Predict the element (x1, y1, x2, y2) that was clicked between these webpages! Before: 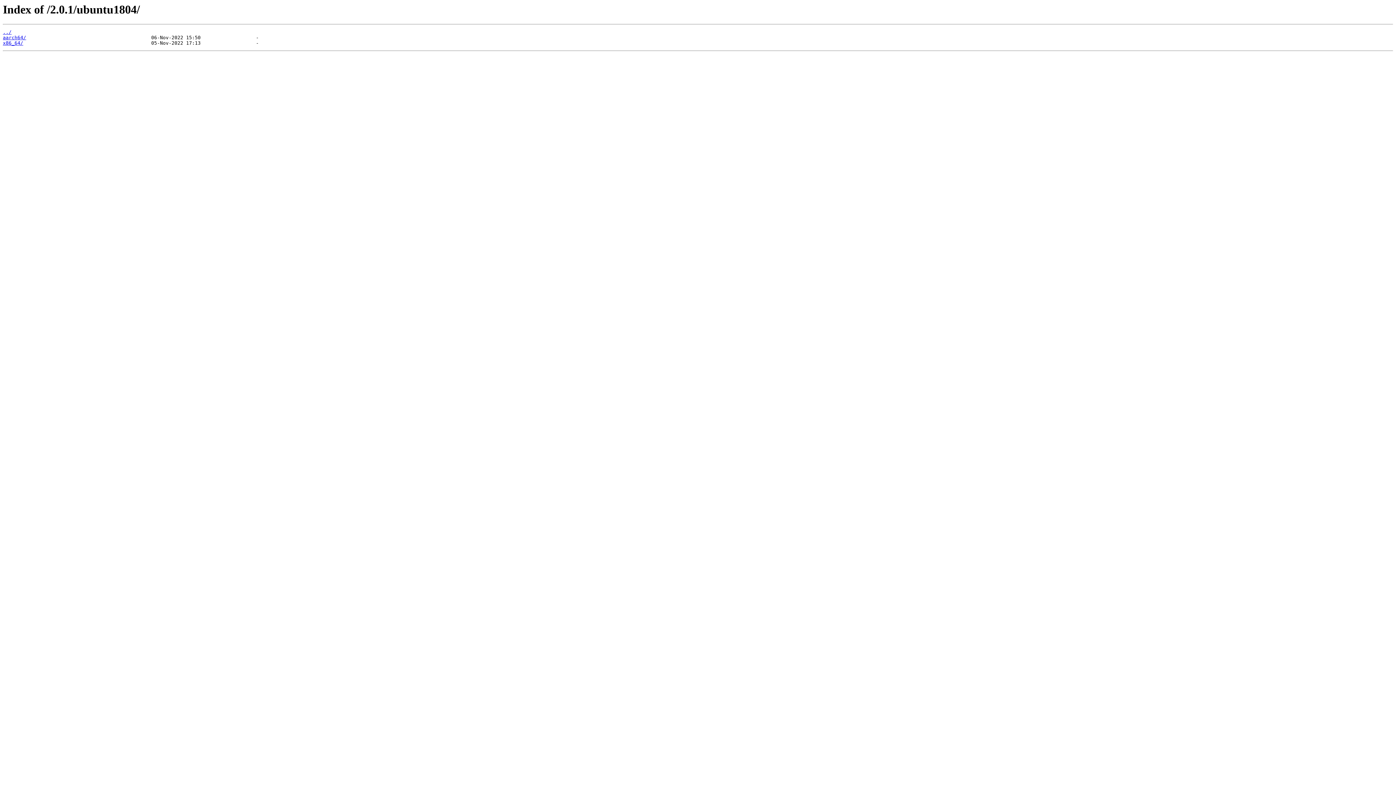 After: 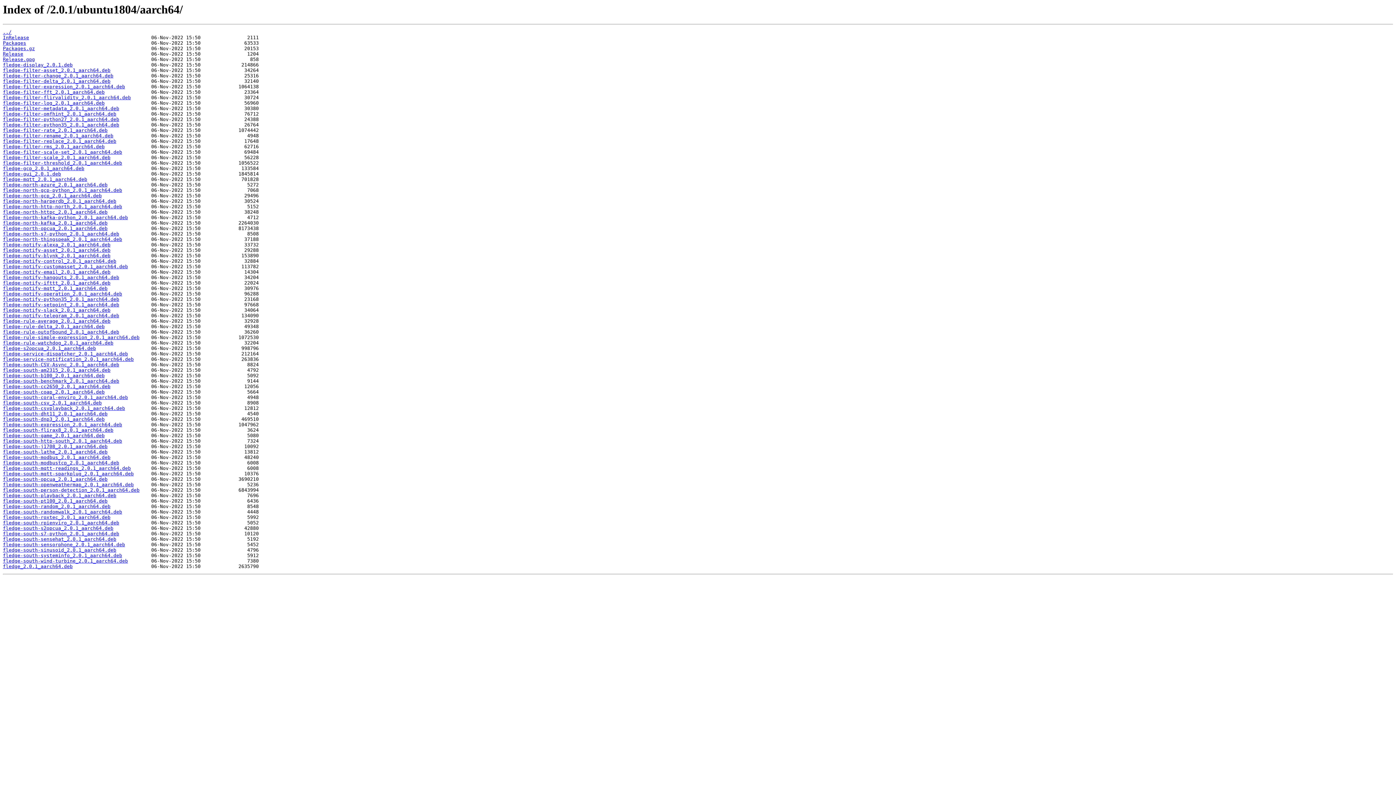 Action: label: aarch64/ bbox: (2, 35, 26, 40)